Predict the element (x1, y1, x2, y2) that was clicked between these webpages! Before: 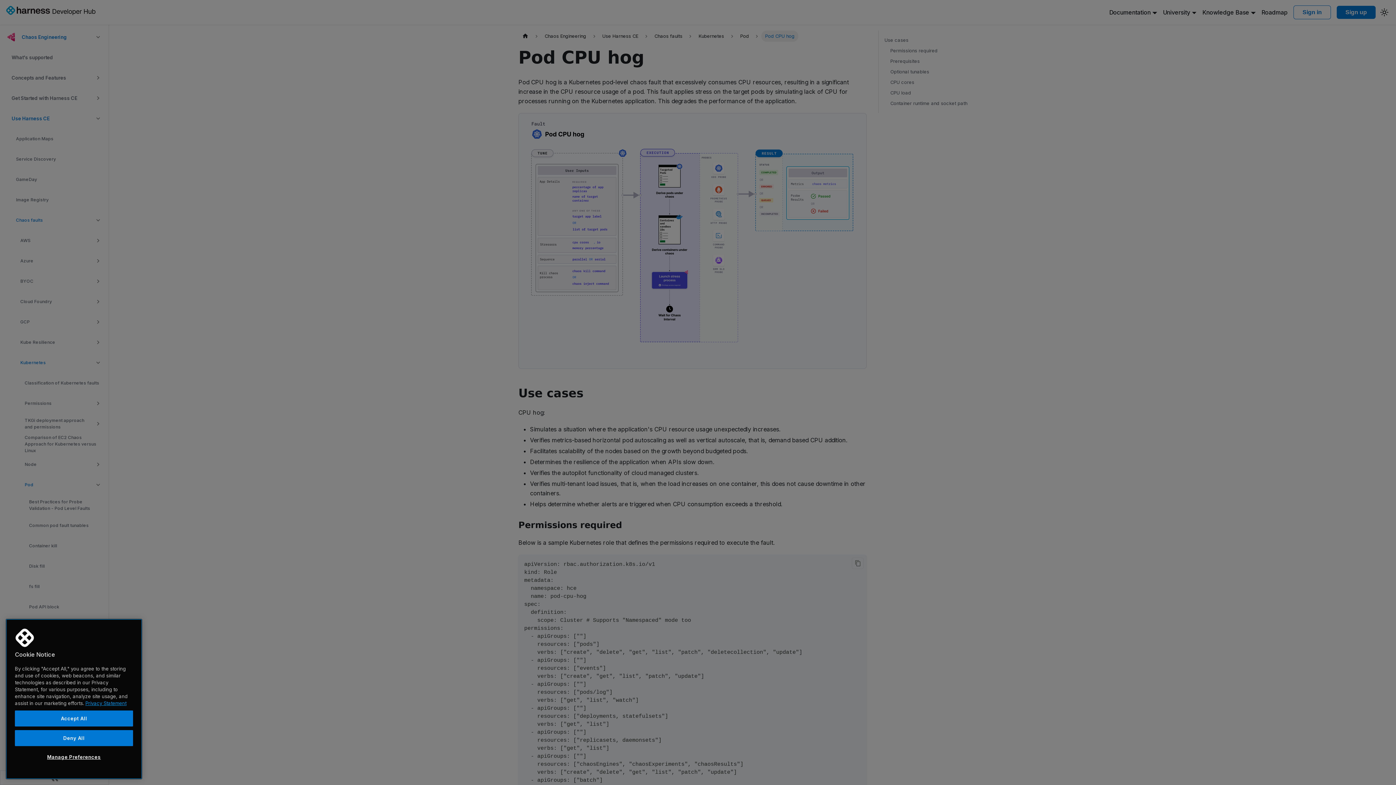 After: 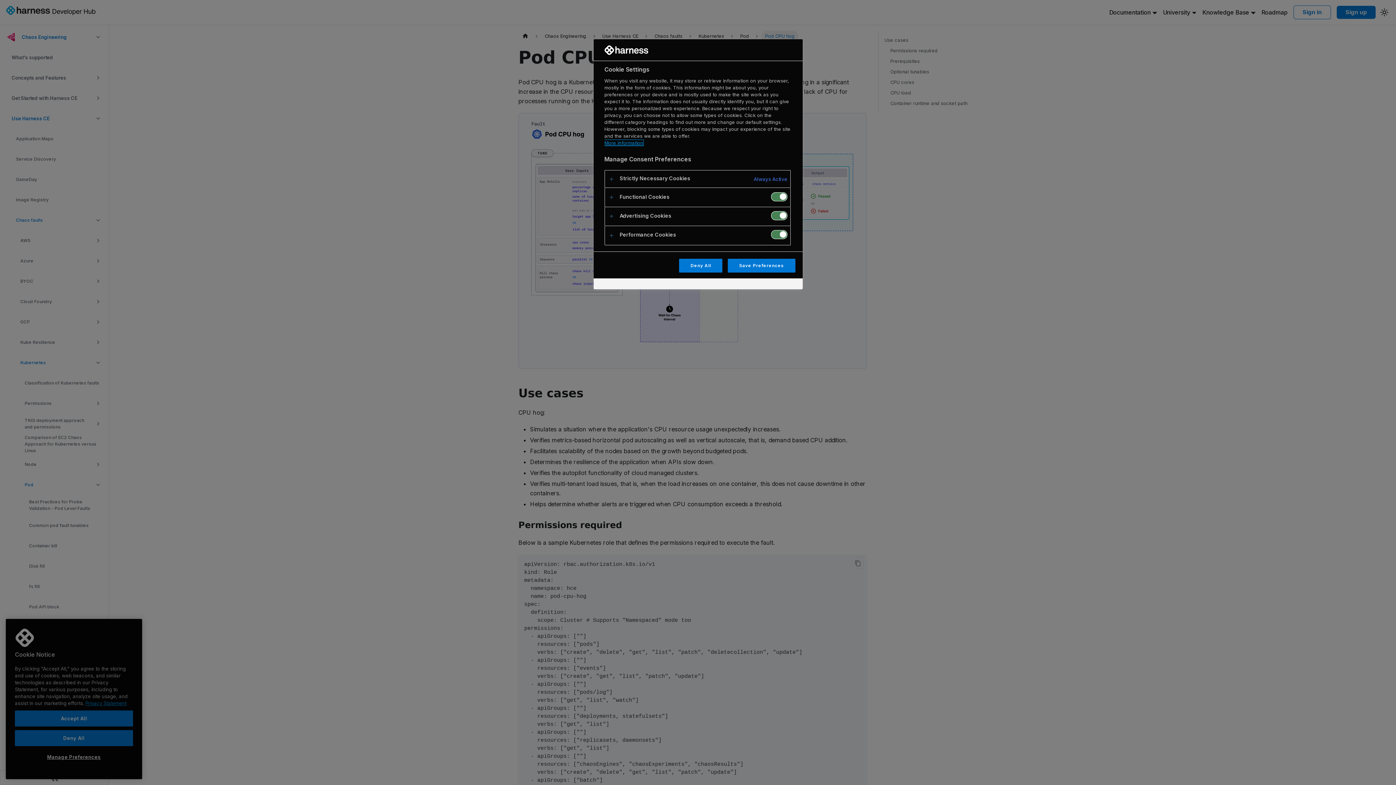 Action: label: Manage Preferences bbox: (14, 749, 133, 765)